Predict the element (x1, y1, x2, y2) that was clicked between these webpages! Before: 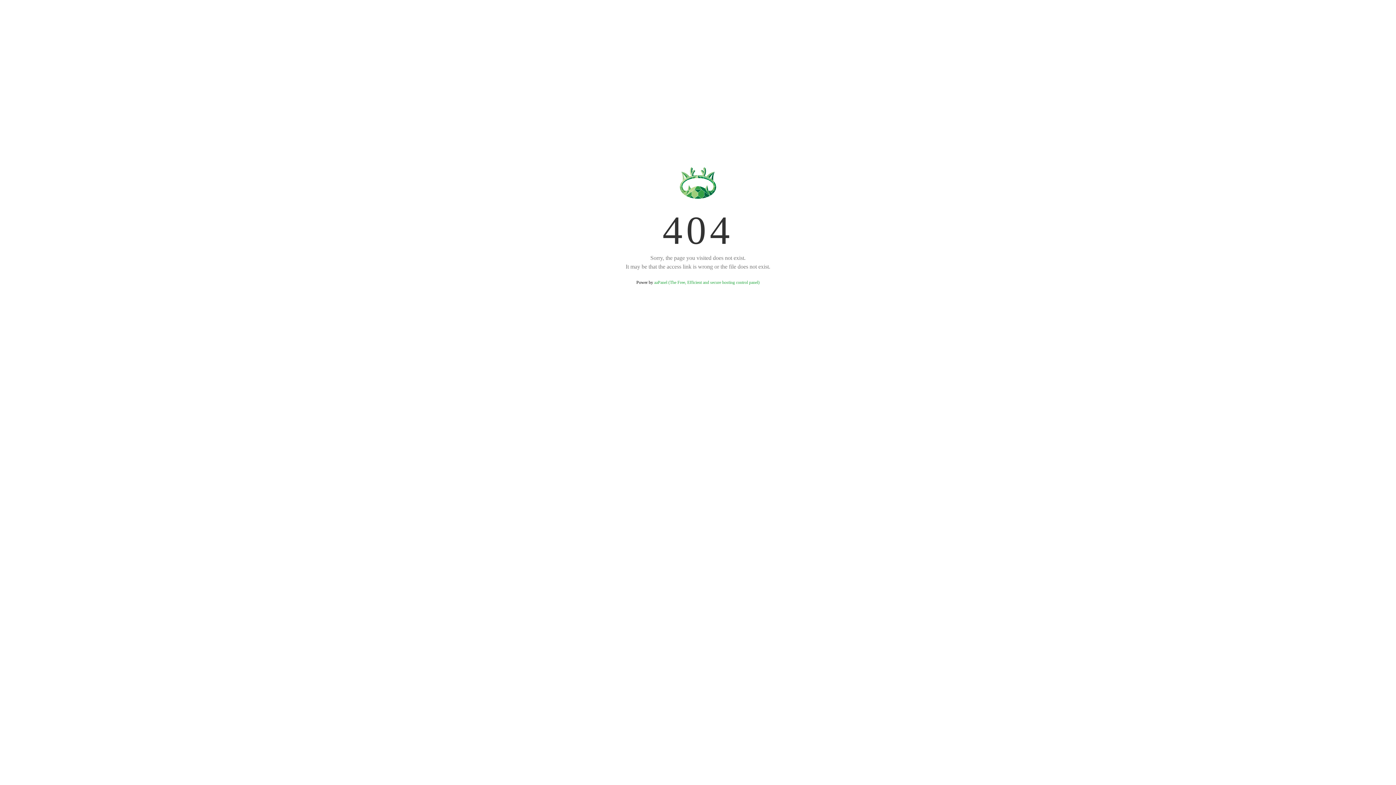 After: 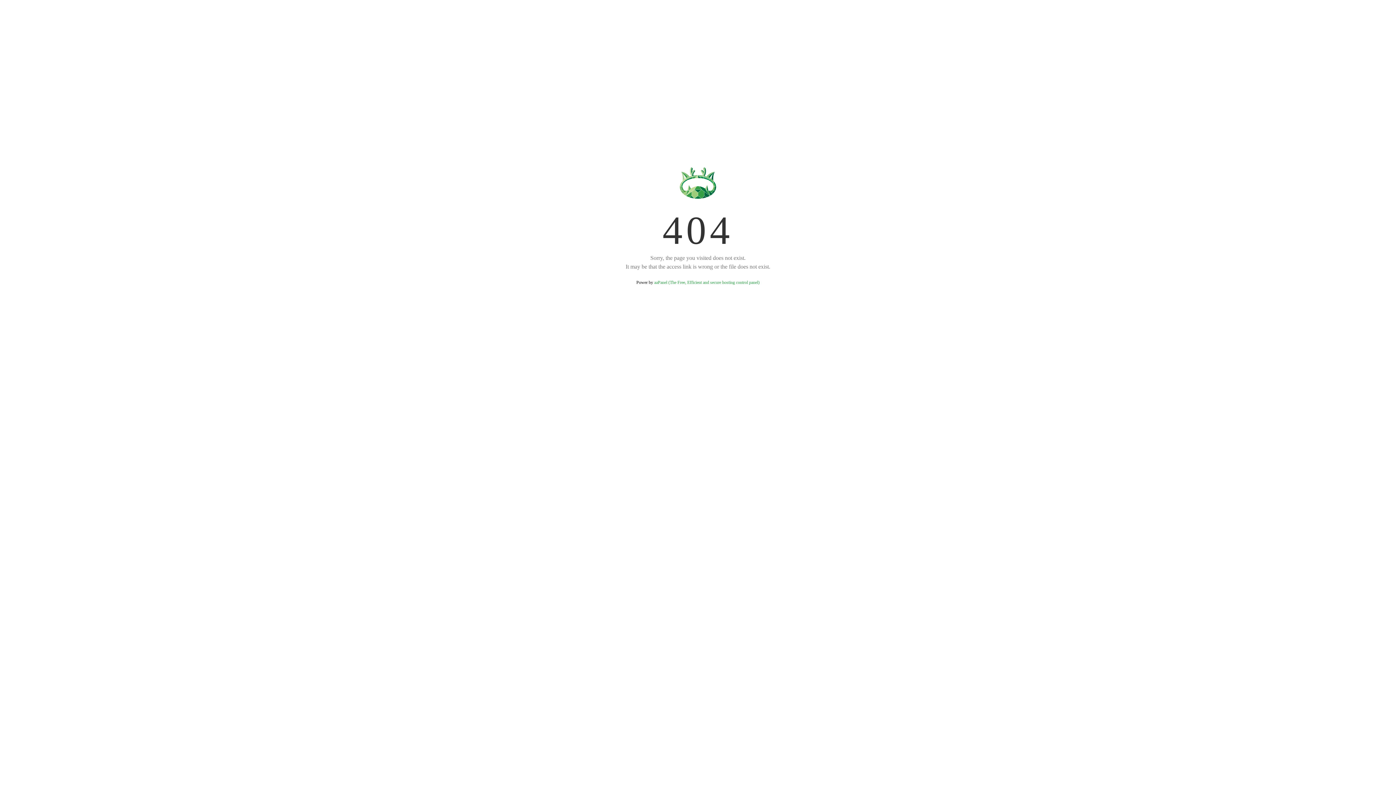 Action: bbox: (654, 280, 759, 285) label: aaPanel (The Free, Efficient and secure hosting control panel)